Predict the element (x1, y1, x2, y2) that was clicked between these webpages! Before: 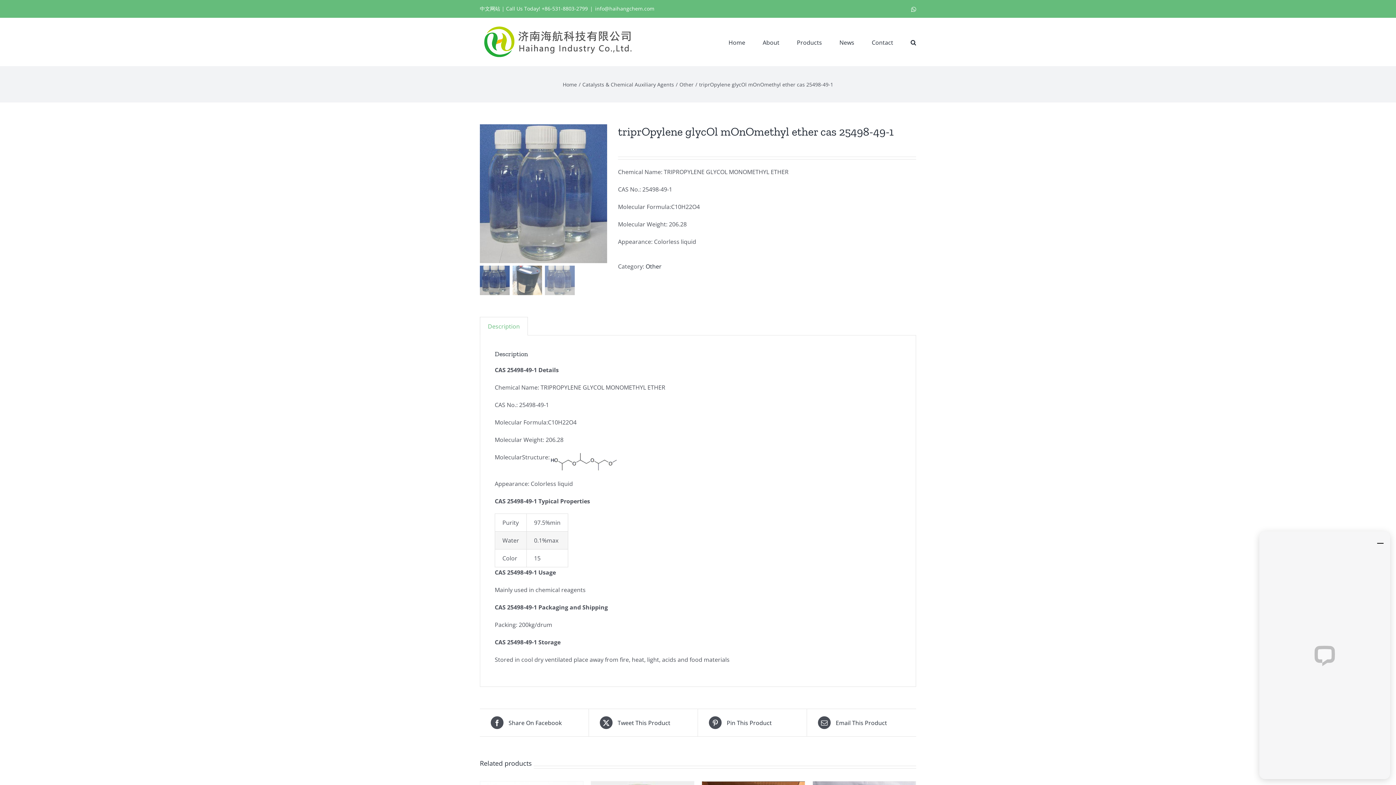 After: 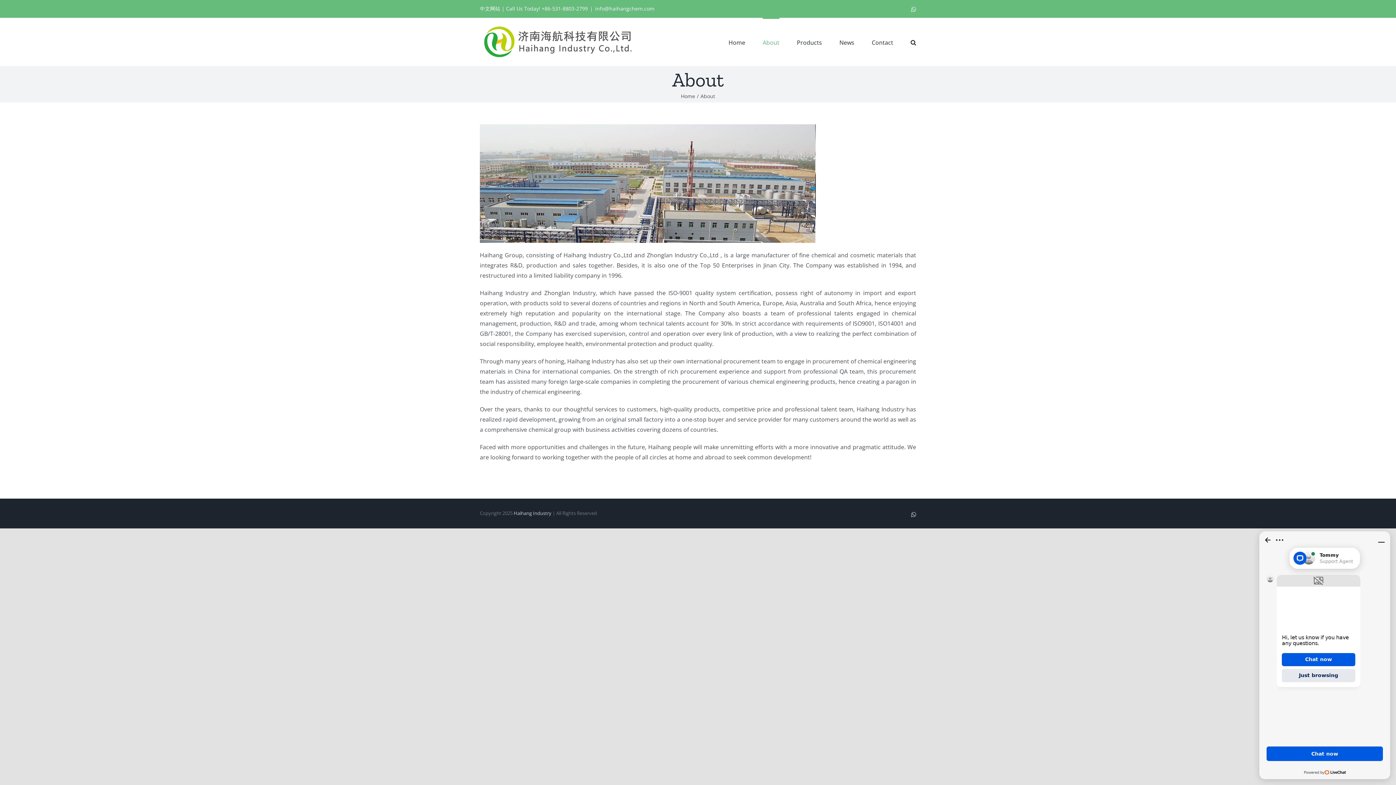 Action: bbox: (762, 17, 779, 65) label: About